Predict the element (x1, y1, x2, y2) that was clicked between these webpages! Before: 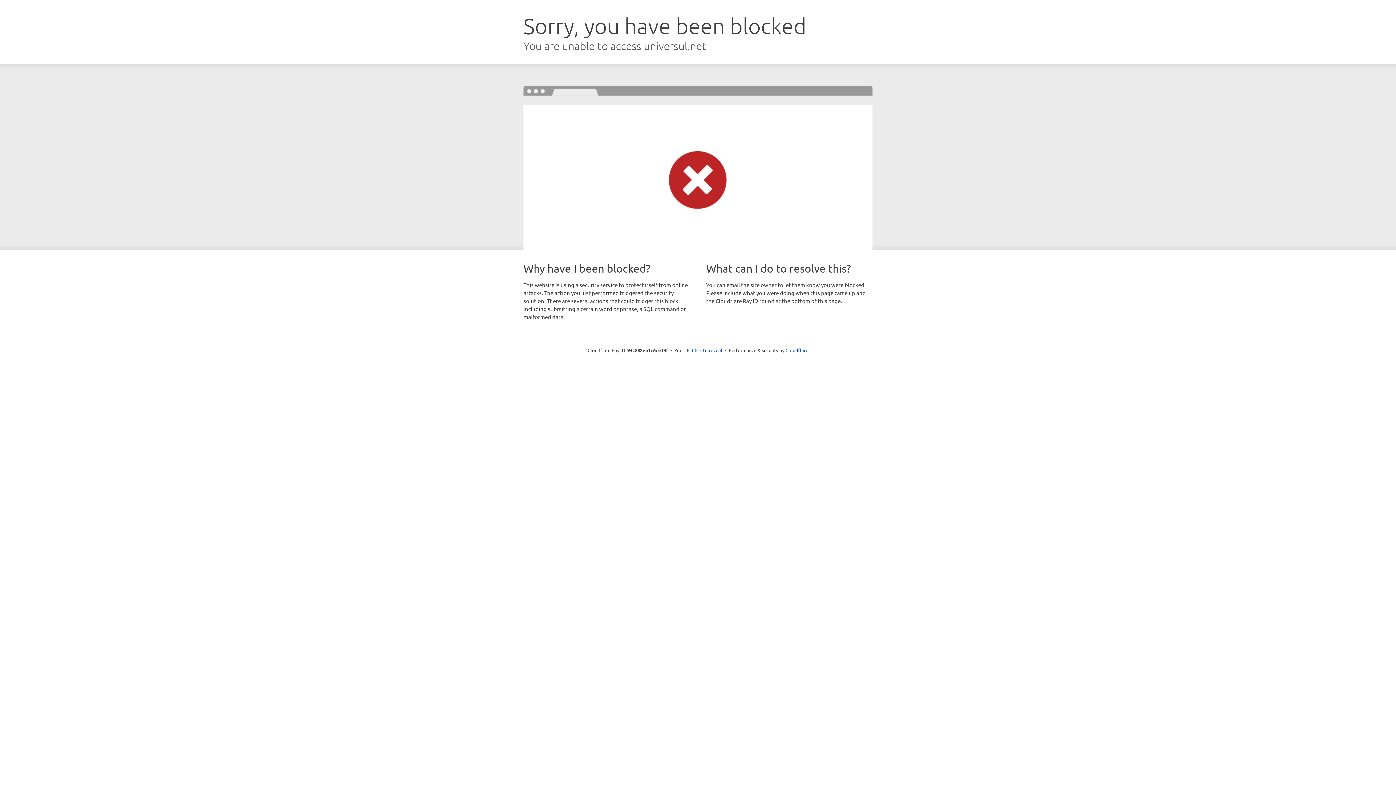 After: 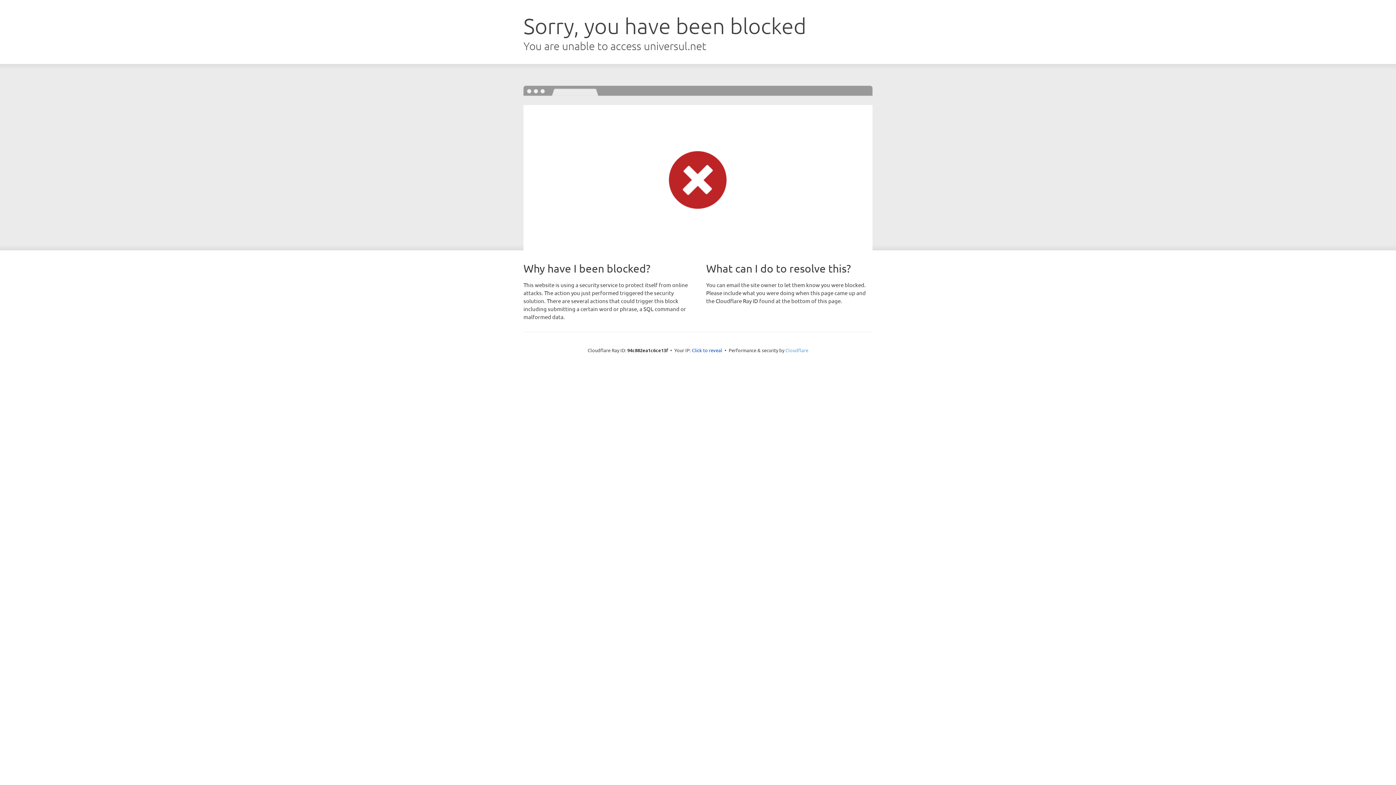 Action: bbox: (785, 347, 808, 353) label: Cloudflare